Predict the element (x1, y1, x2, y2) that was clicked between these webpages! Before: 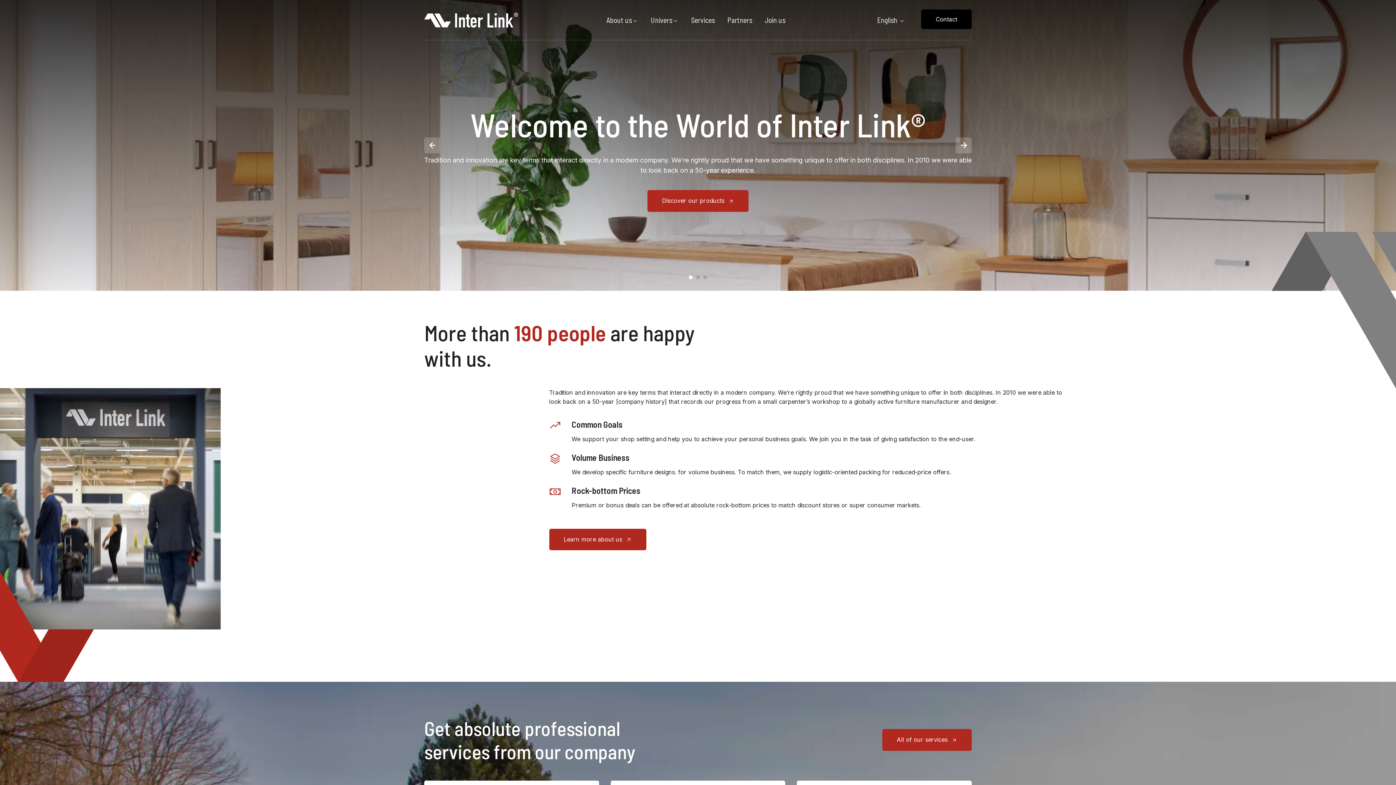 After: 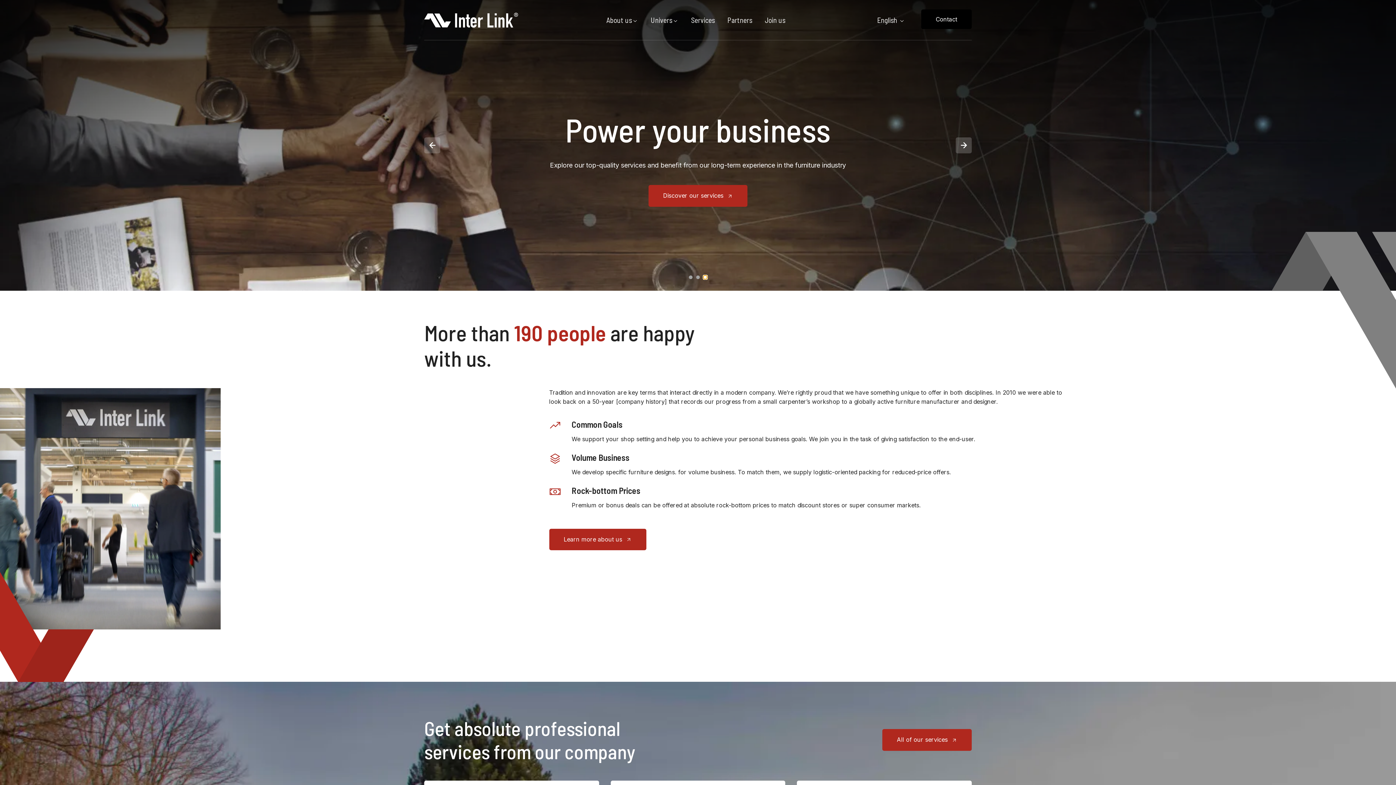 Action: bbox: (703, 275, 707, 279) label: Go to slide 3